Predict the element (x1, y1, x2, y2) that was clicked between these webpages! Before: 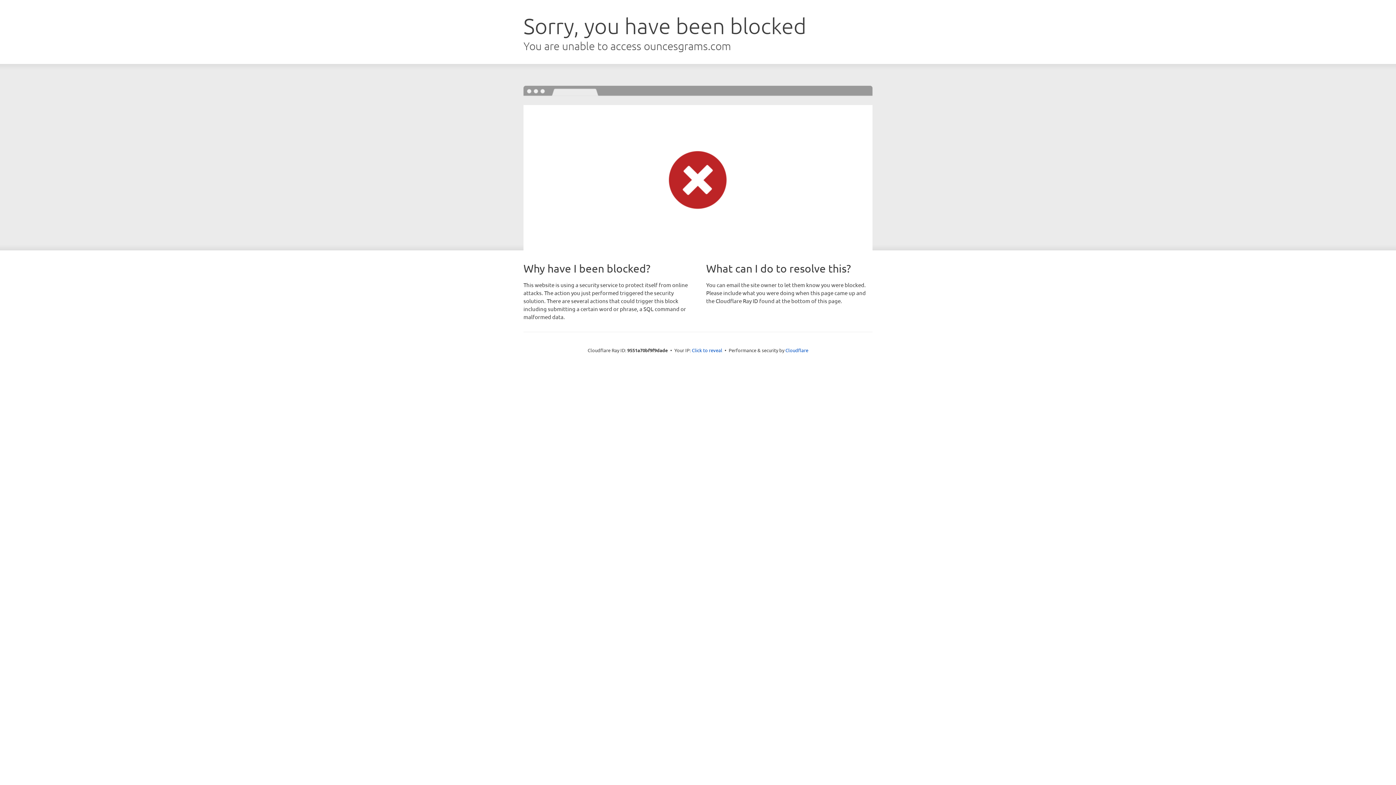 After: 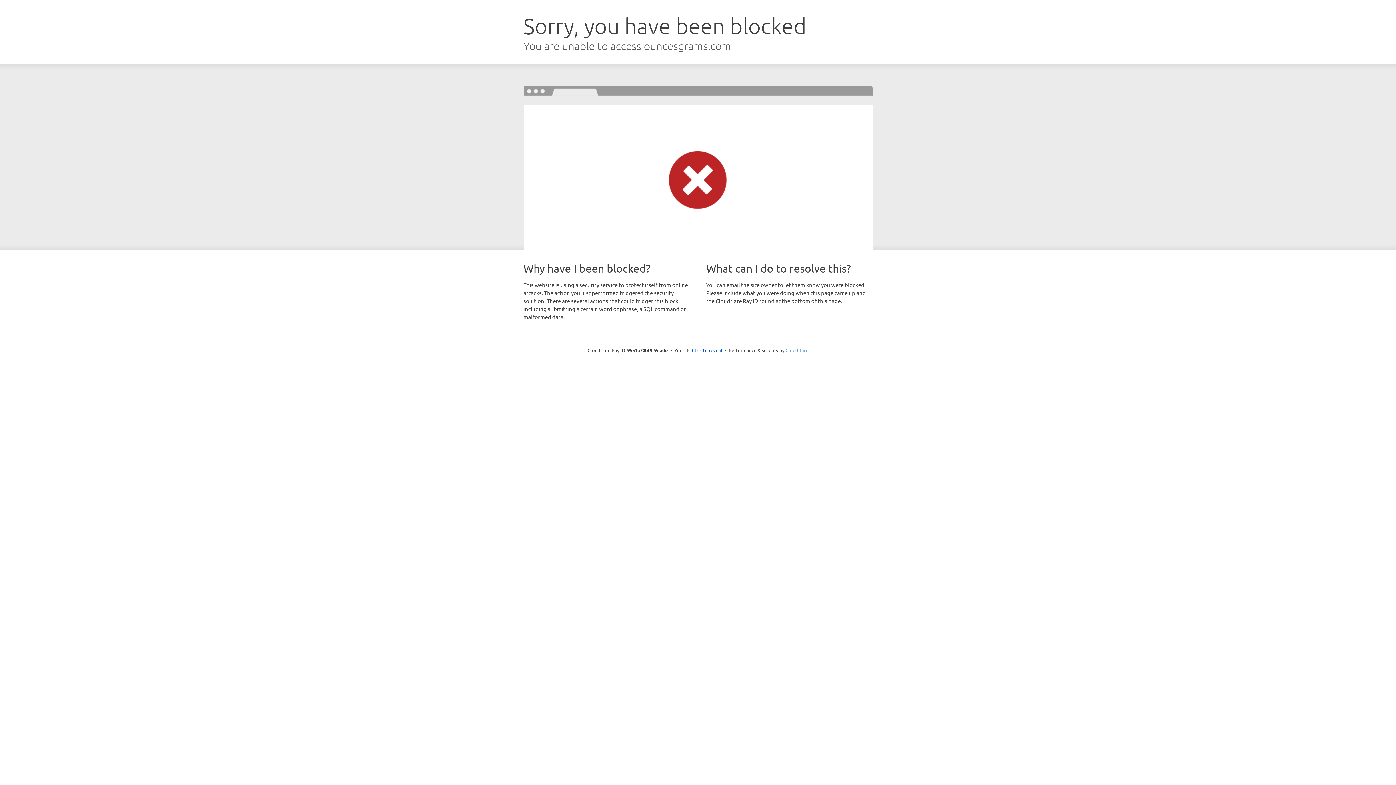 Action: label: Cloudflare bbox: (785, 347, 808, 353)